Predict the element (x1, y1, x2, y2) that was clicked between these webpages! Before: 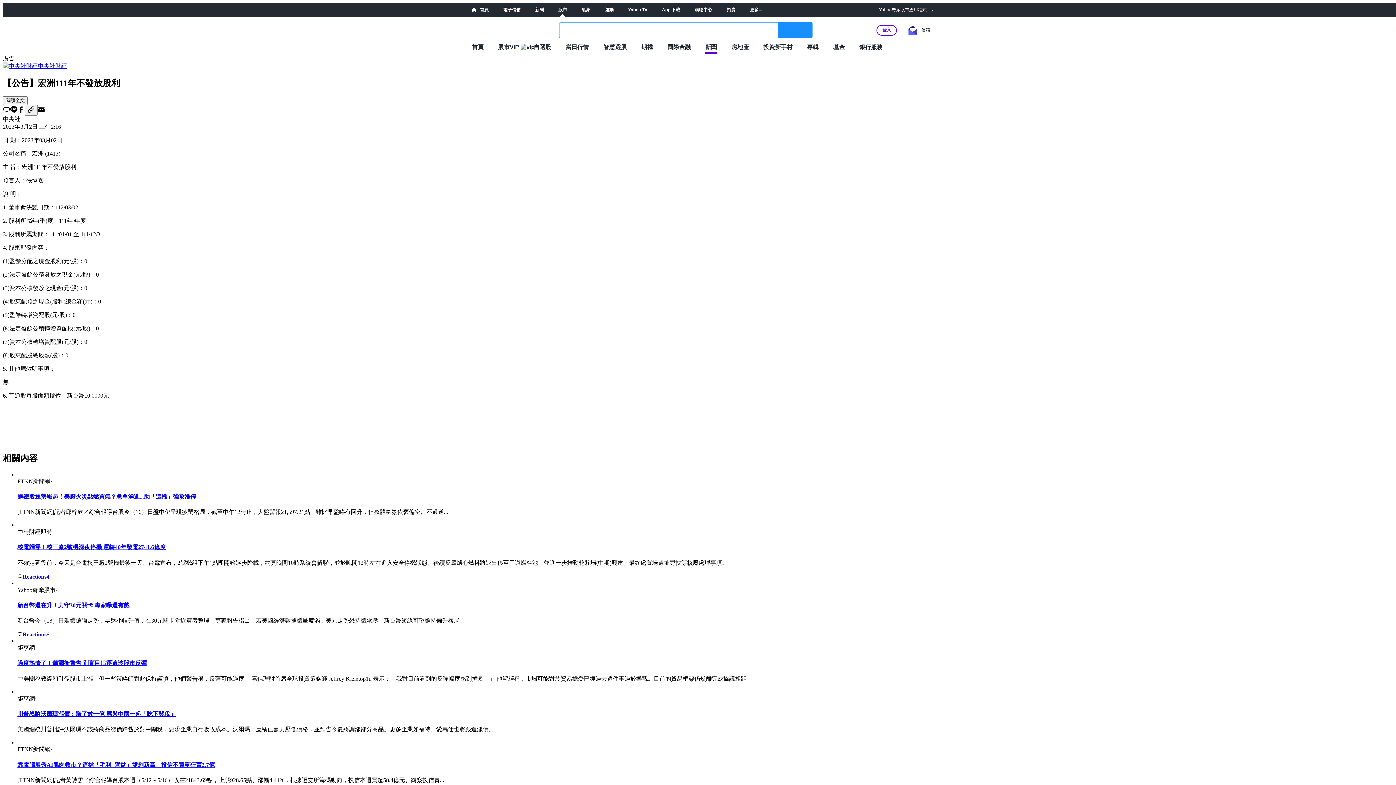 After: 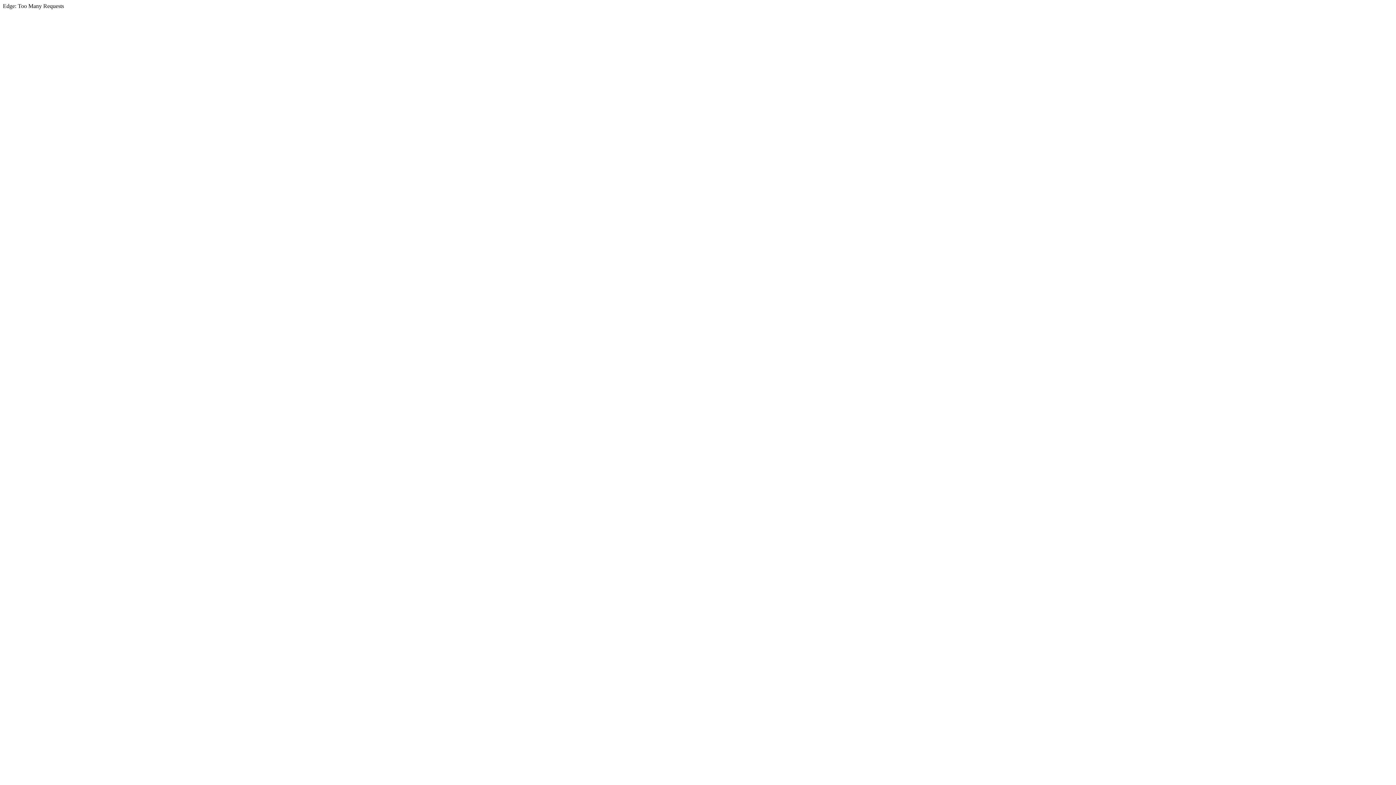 Action: bbox: (605, 7, 613, 12) label: 運動